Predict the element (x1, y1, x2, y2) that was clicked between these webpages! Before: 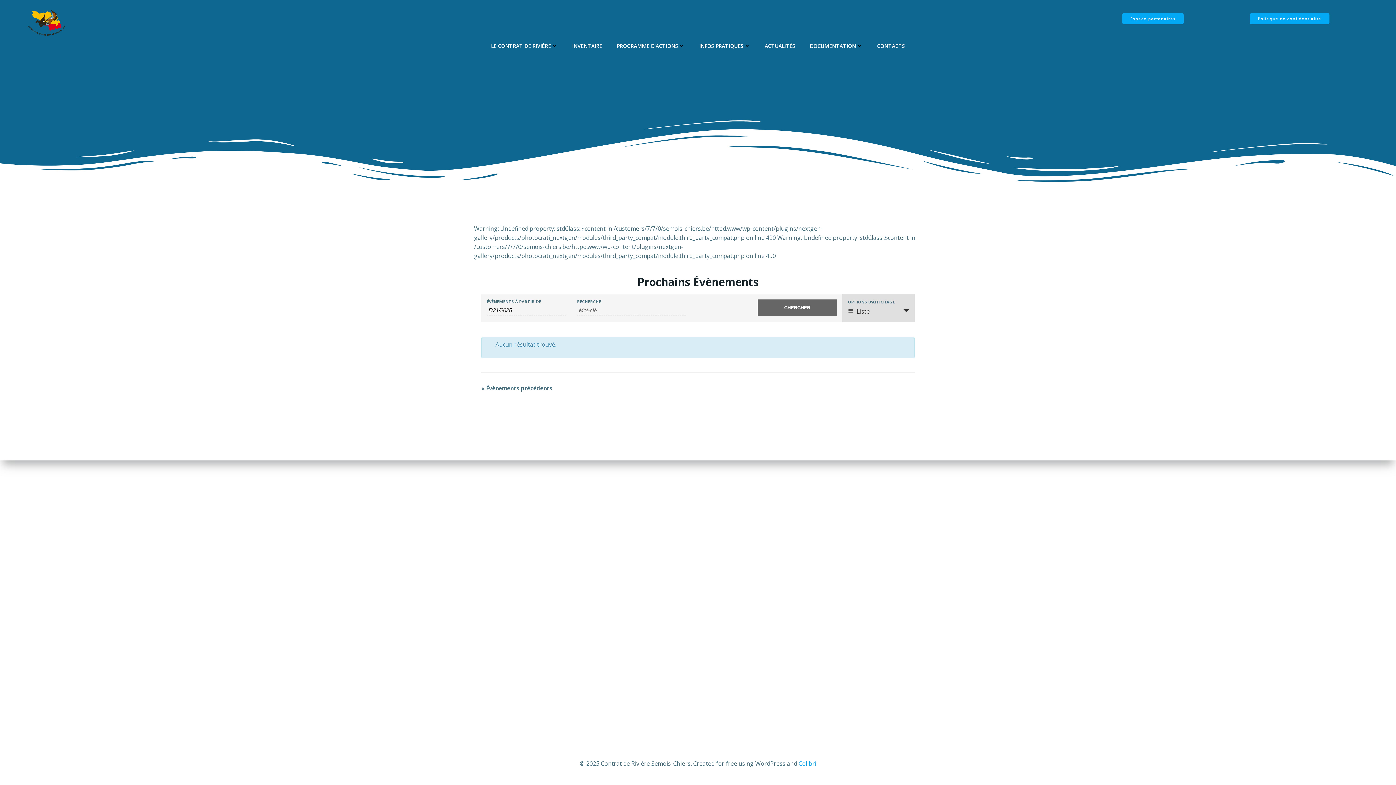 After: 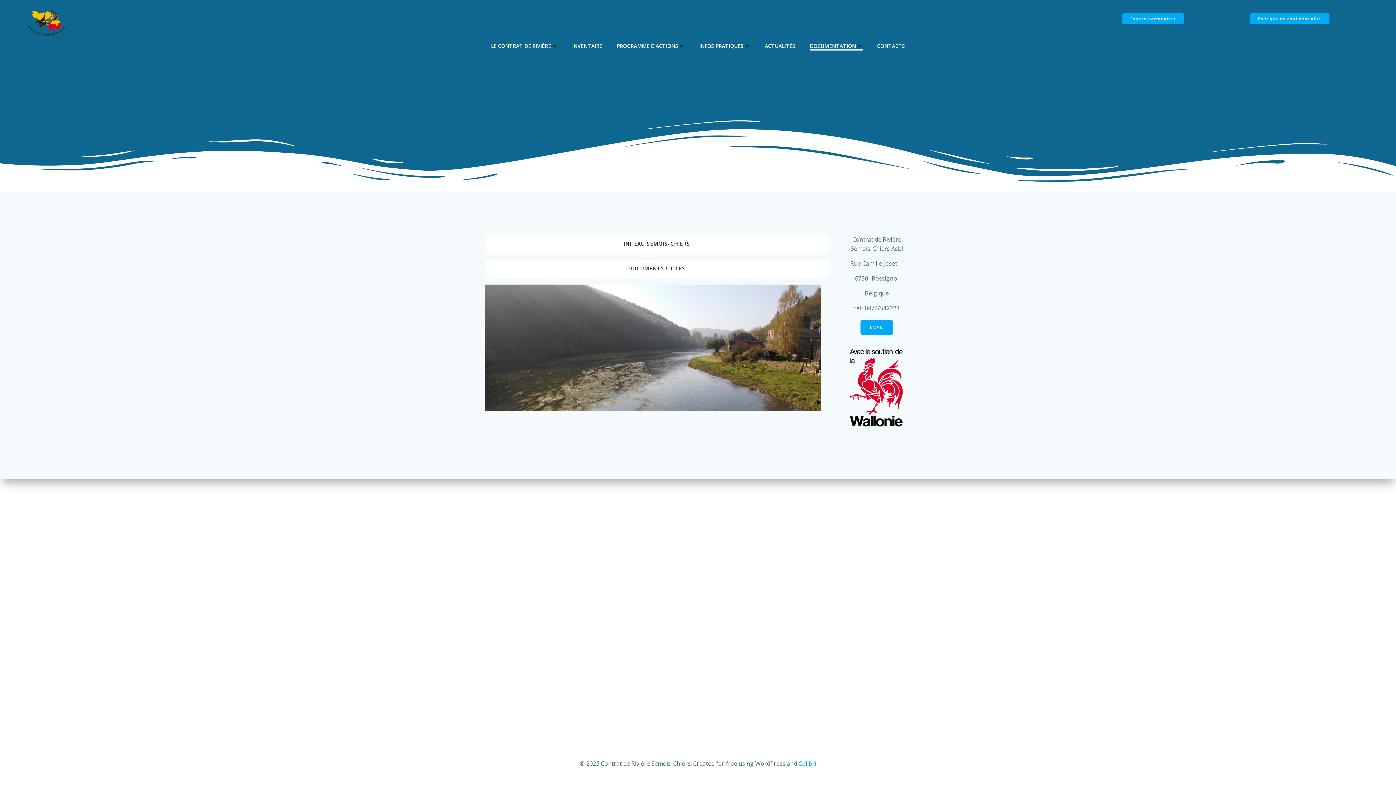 Action: label: DOCUMENTATION bbox: (810, 42, 862, 49)